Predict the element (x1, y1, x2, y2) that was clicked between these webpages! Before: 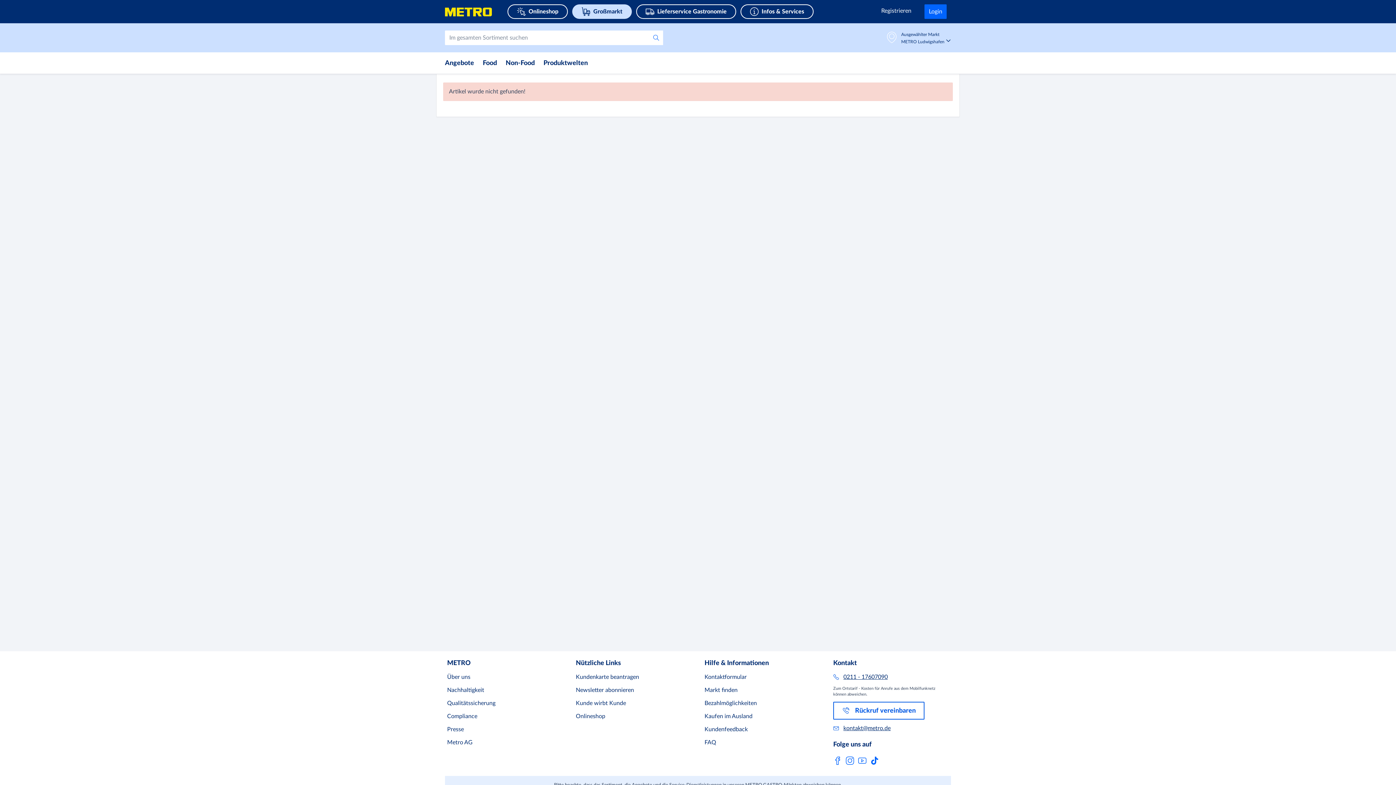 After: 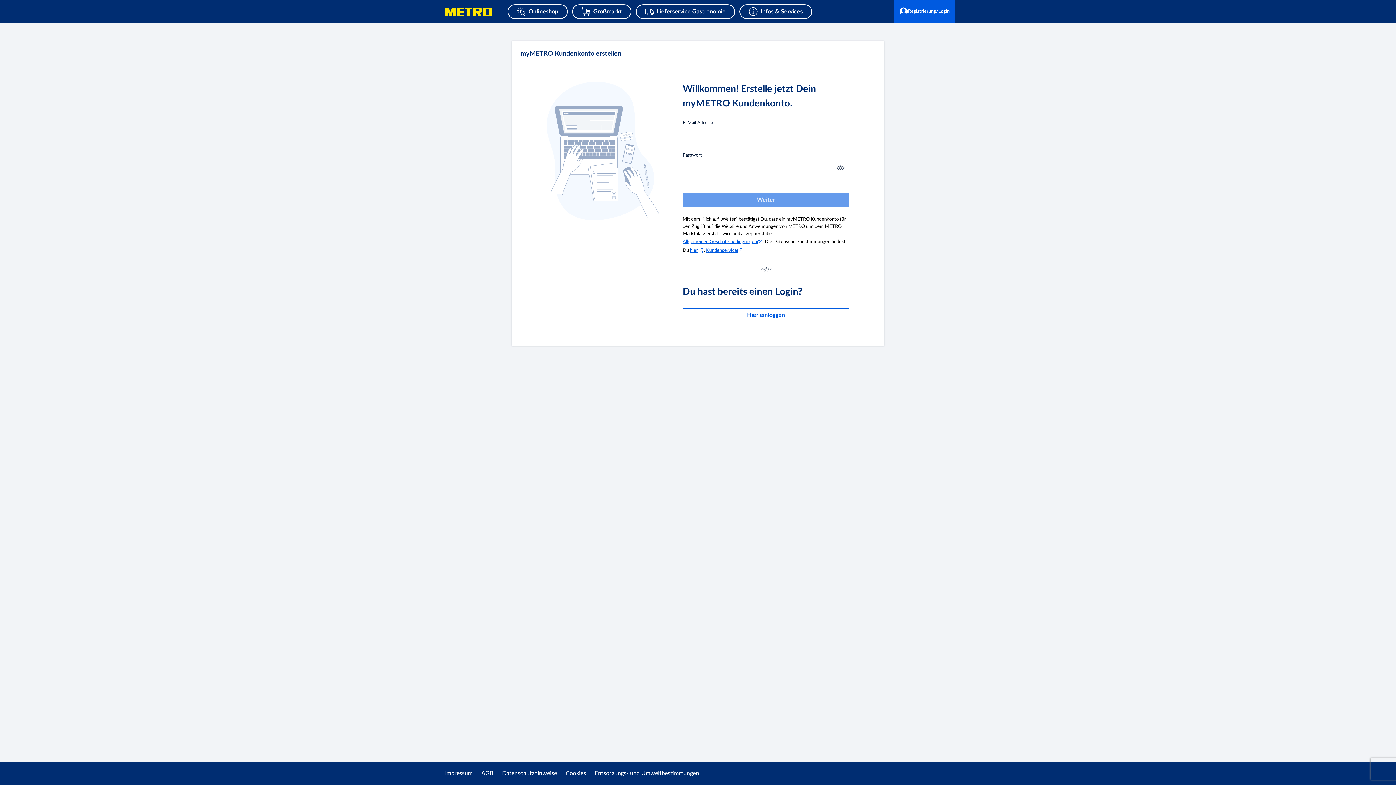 Action: label: Registrieren bbox: (1325, 7, 1364, 22)